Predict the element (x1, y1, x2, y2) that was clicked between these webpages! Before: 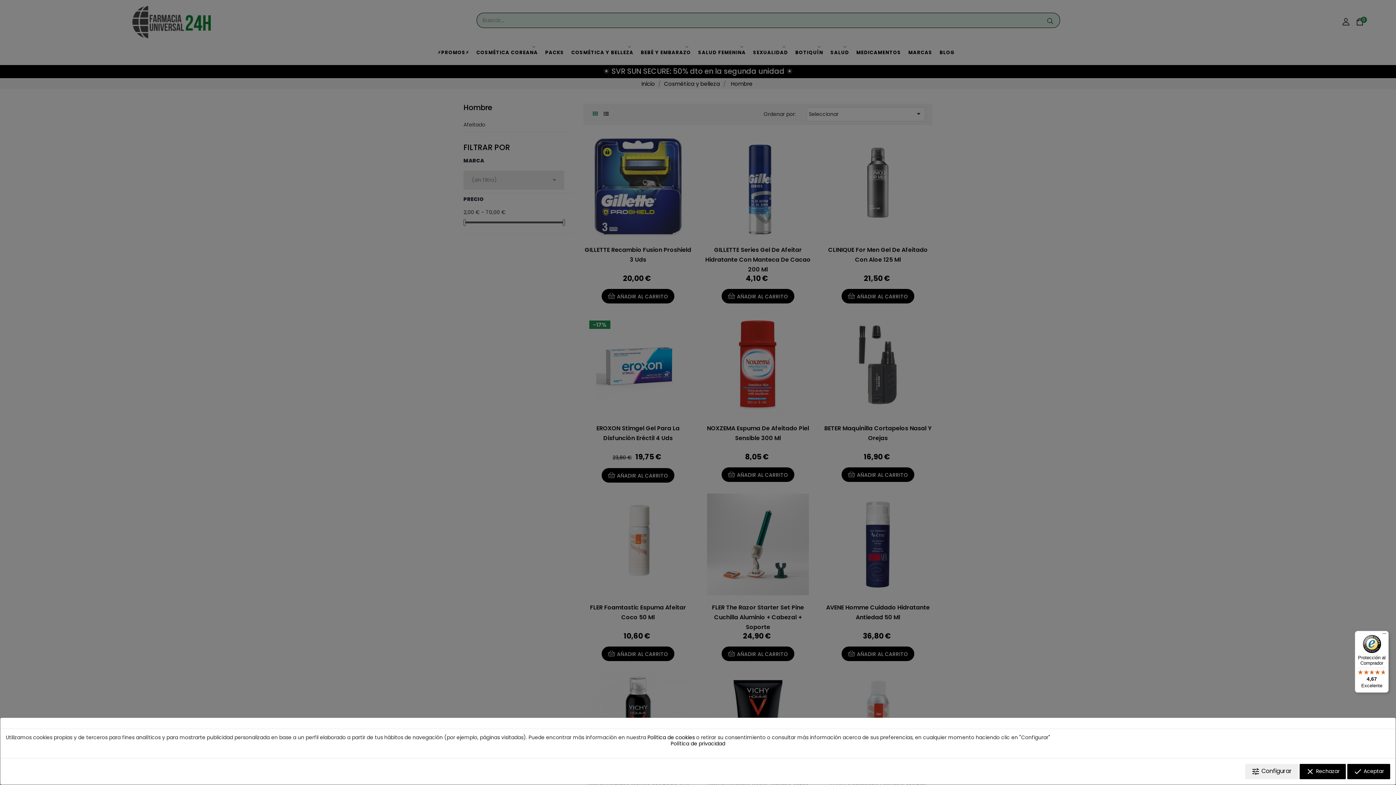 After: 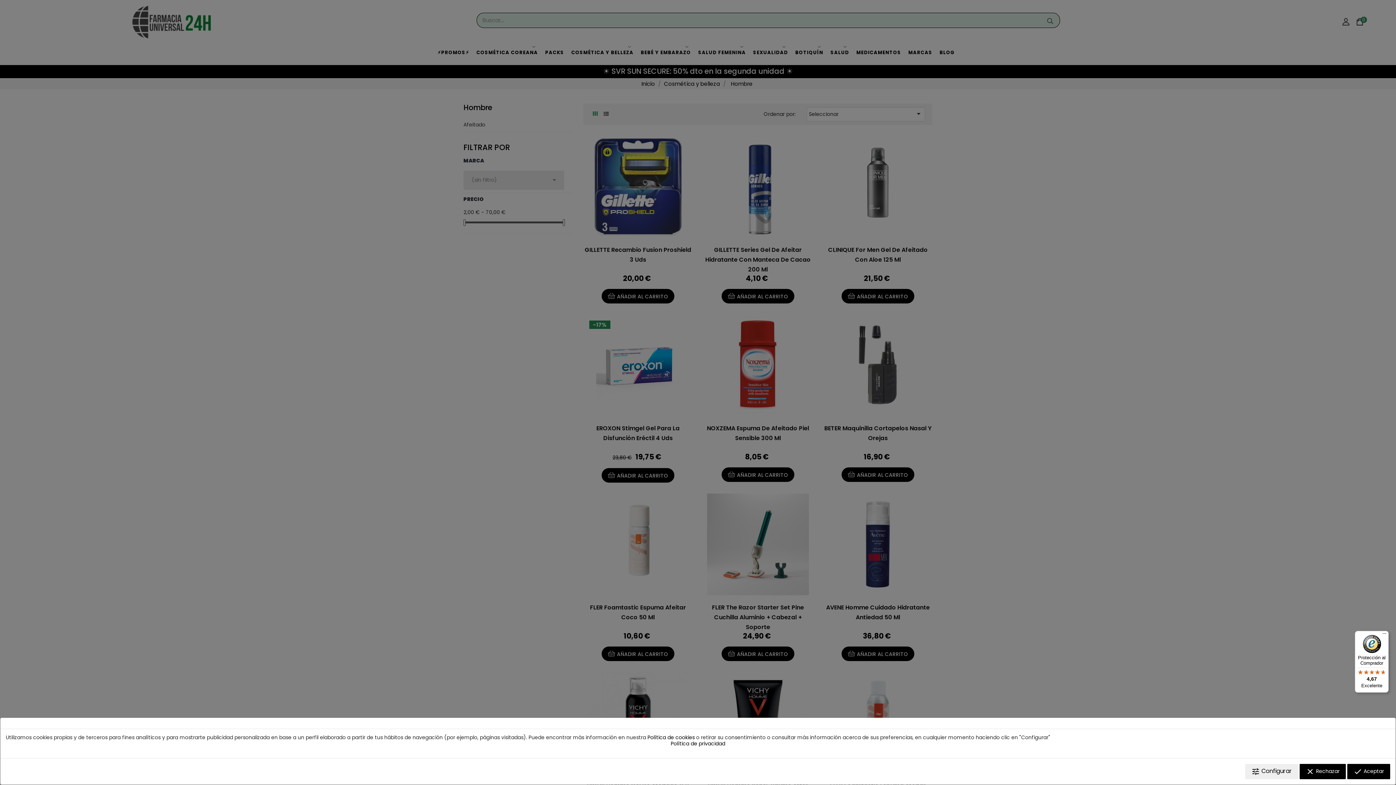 Action: label: Protección al Comprador

4,67

Excelente bbox: (1355, 631, 1389, 693)